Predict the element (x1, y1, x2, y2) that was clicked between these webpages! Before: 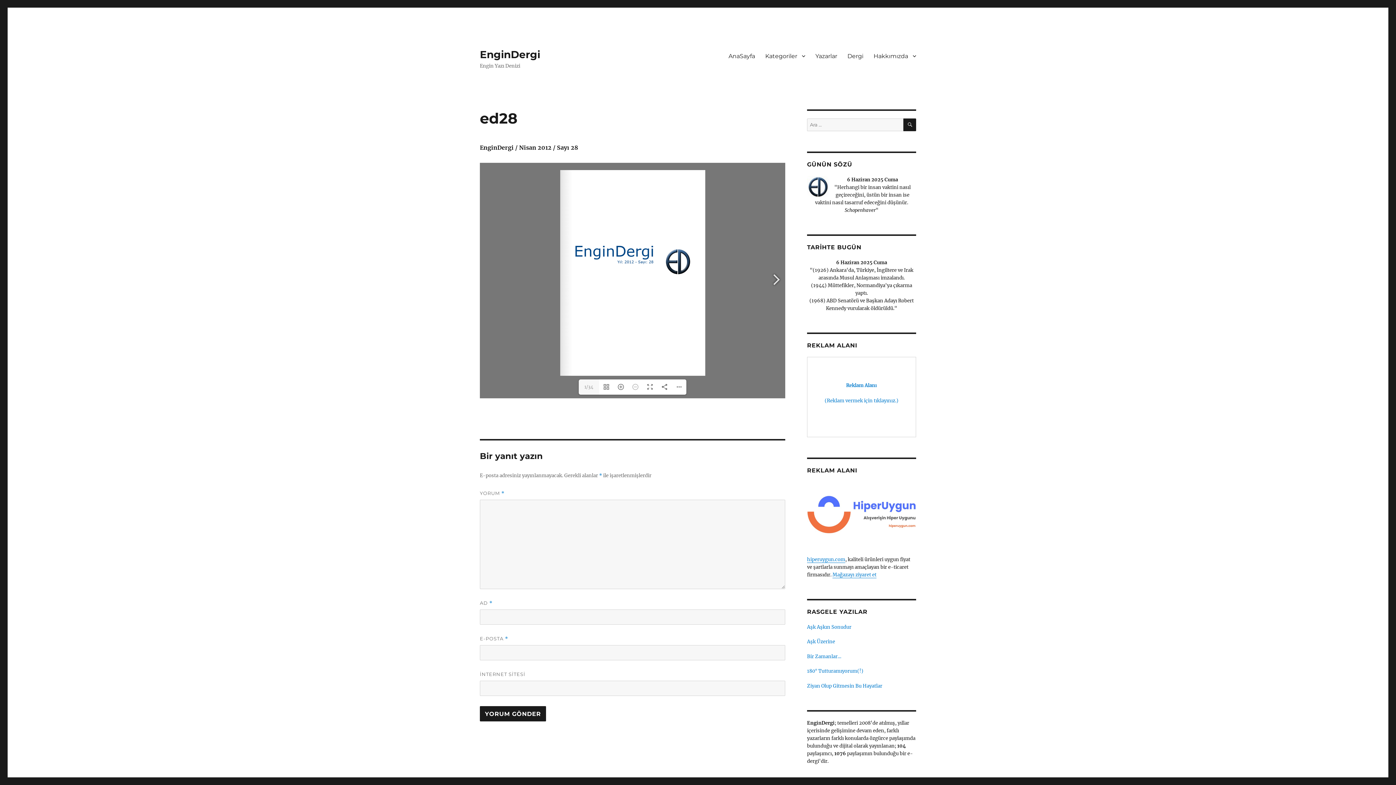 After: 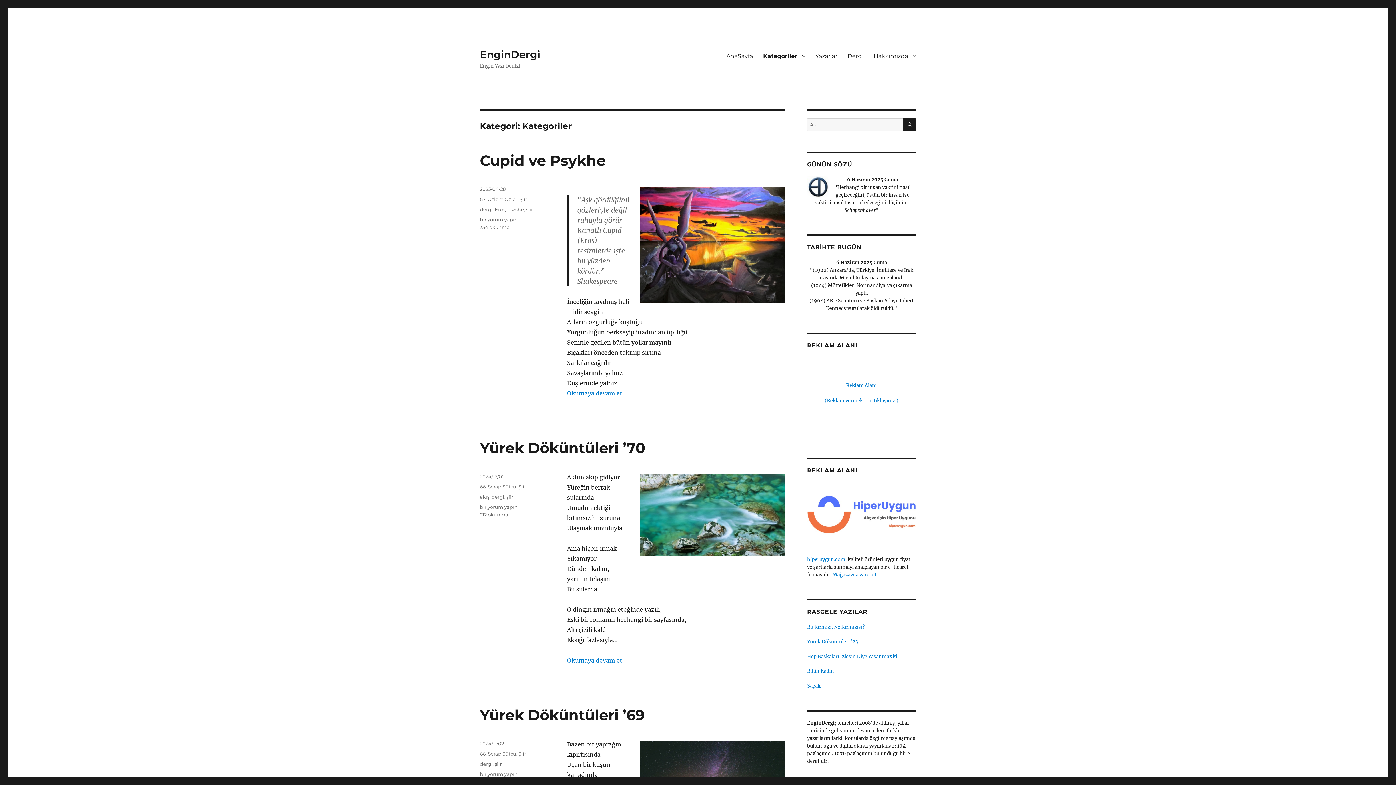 Action: label: Kategoriler bbox: (760, 48, 810, 63)